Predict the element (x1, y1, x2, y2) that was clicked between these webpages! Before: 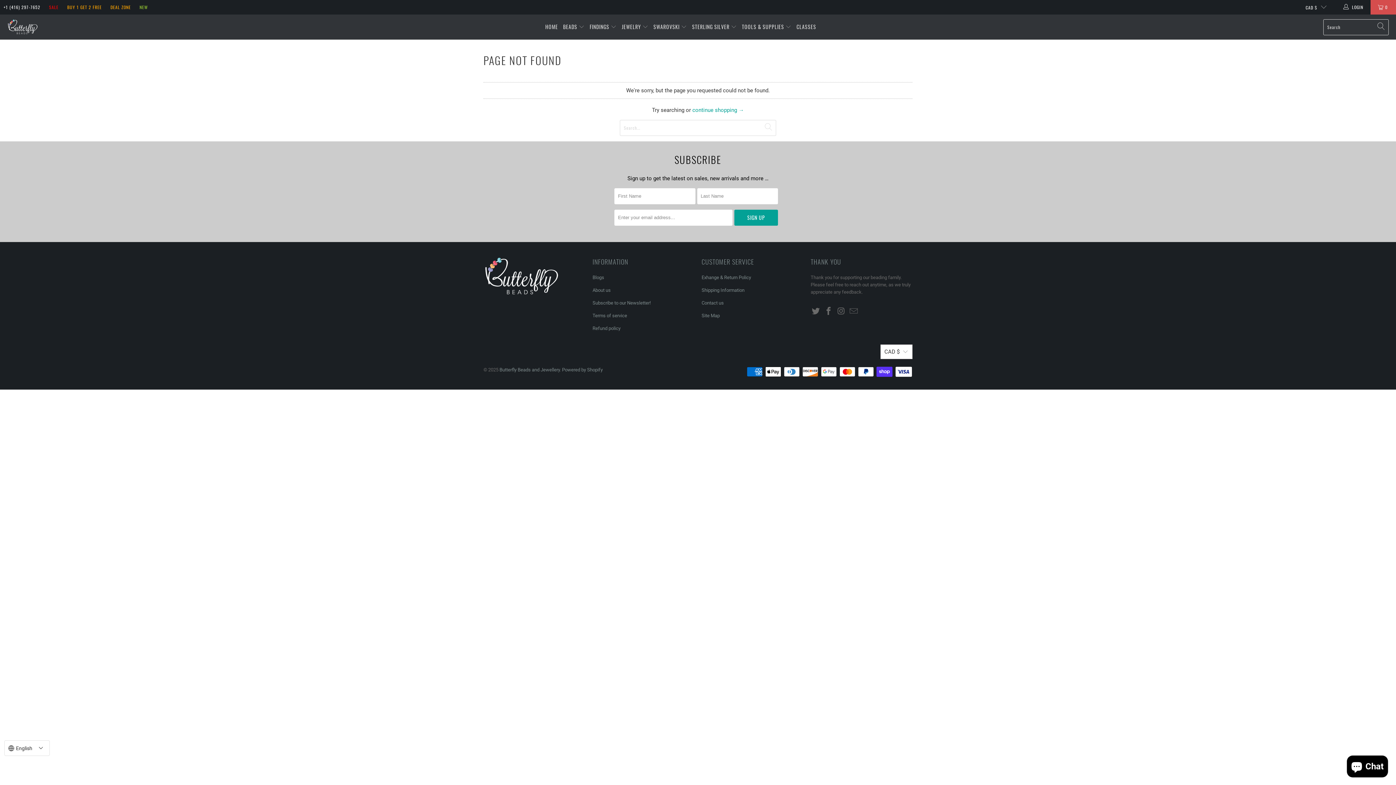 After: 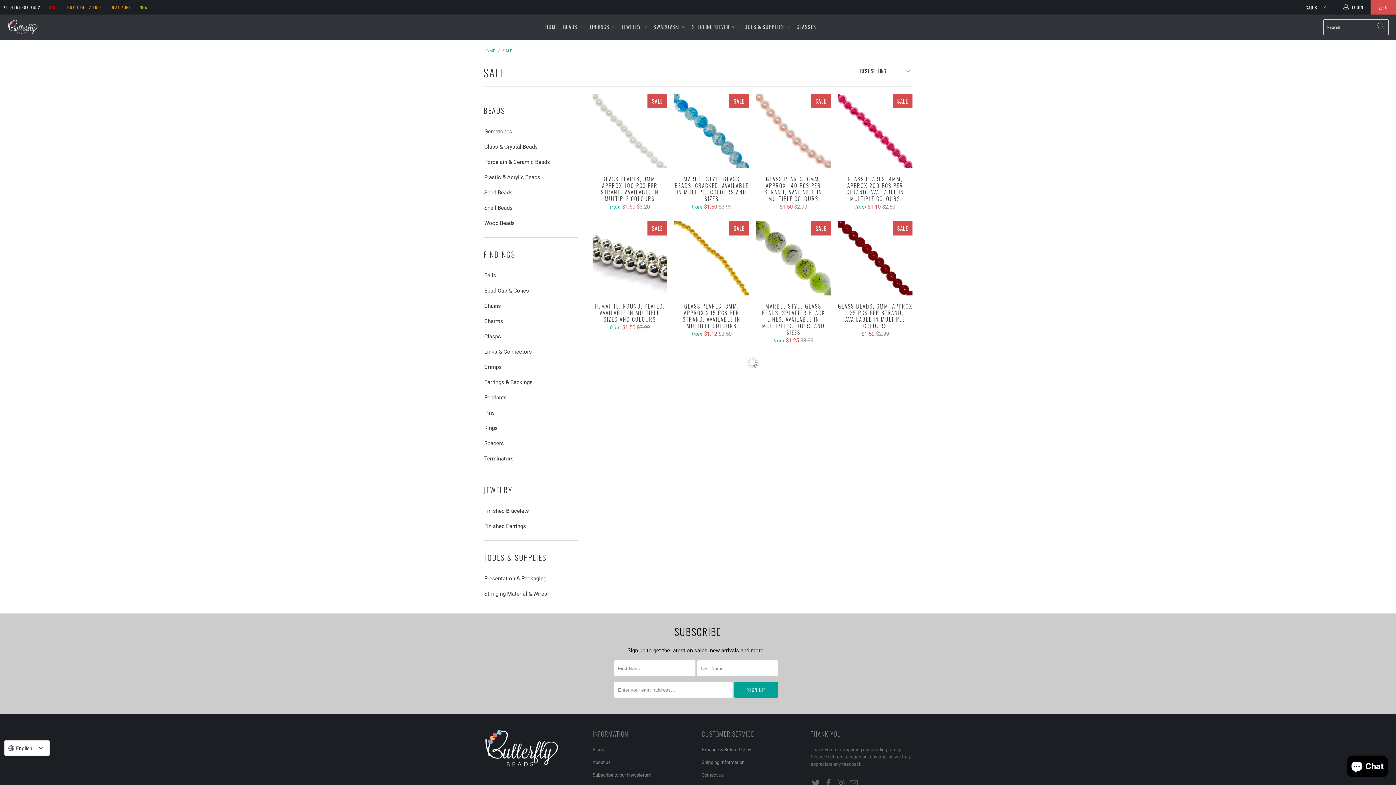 Action: bbox: (49, 0, 58, 14) label: SALE